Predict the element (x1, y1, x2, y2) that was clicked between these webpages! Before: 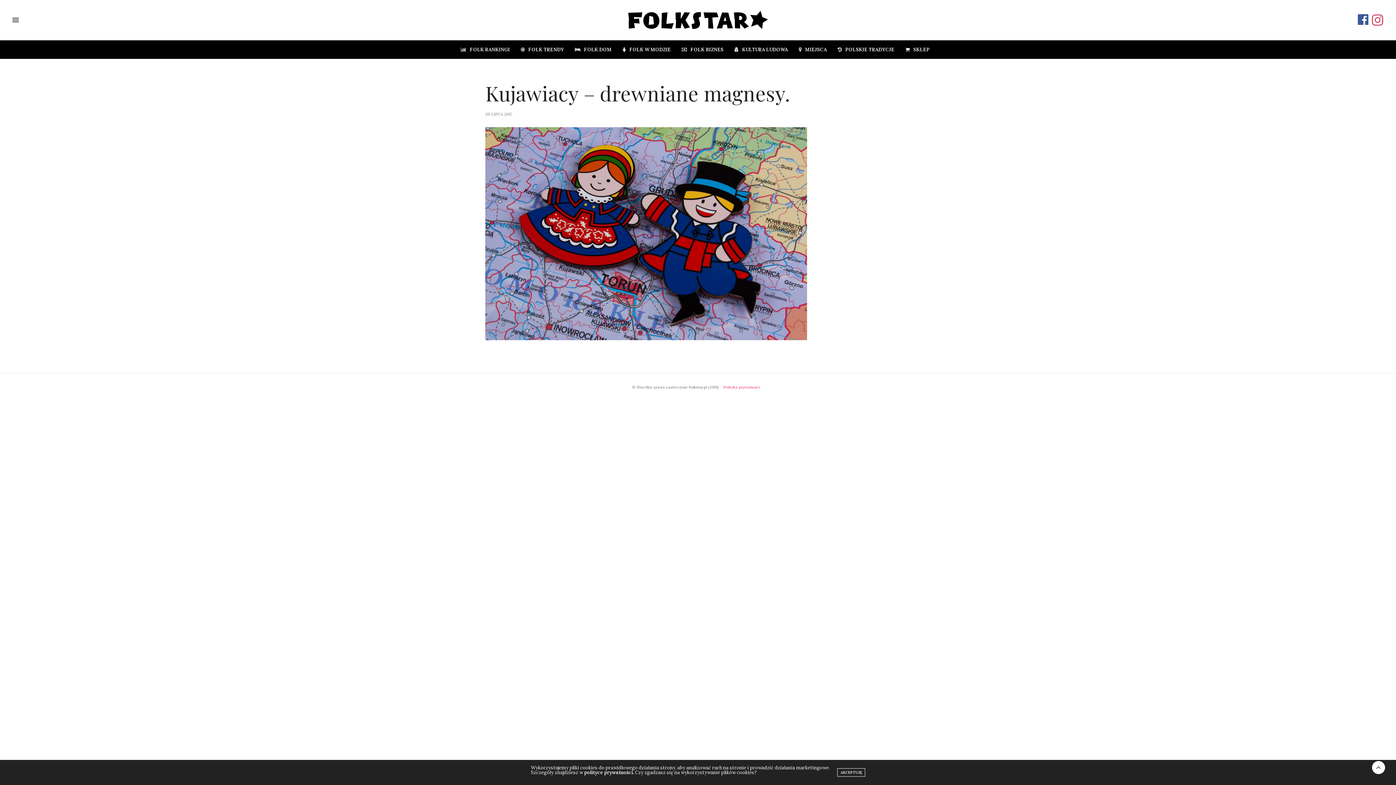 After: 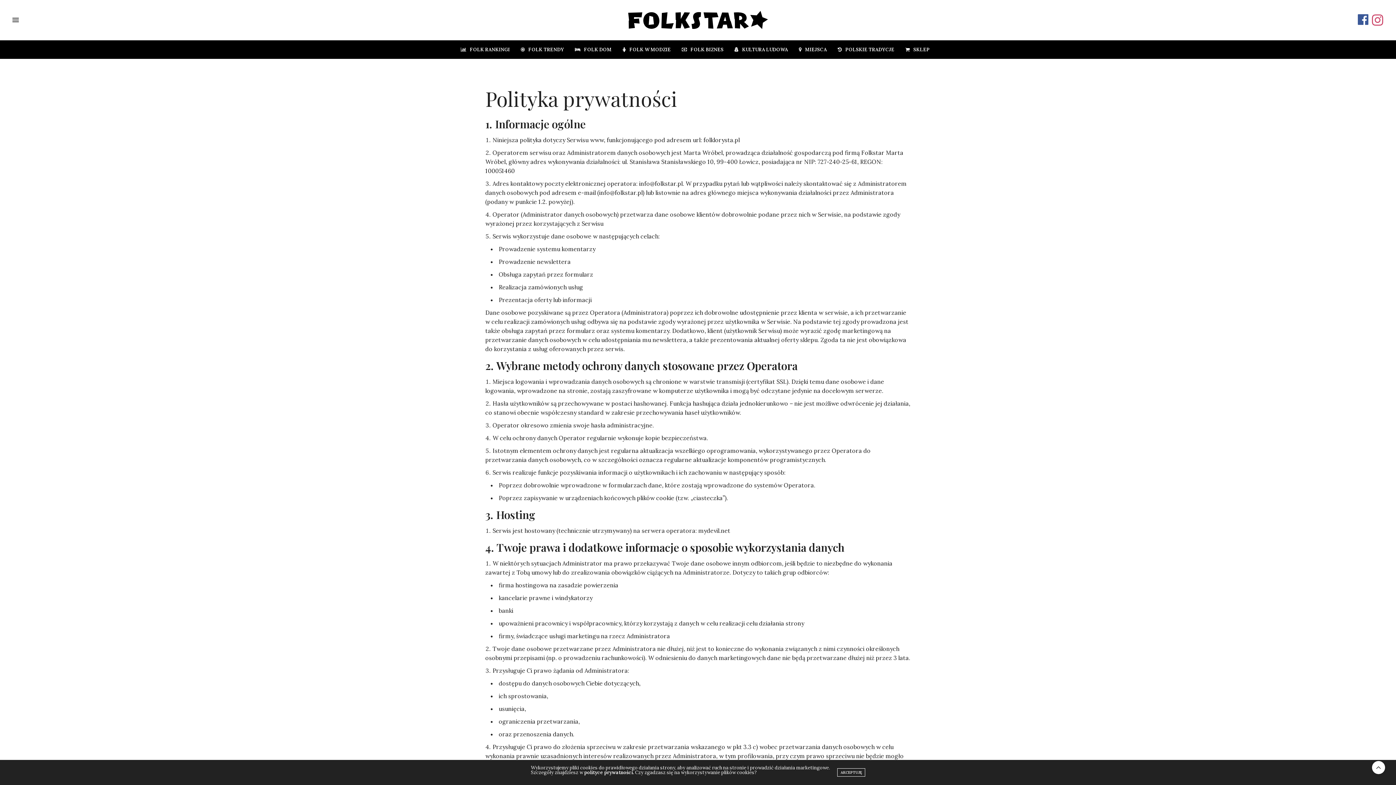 Action: bbox: (584, 769, 634, 776) label: polityce prywatności.